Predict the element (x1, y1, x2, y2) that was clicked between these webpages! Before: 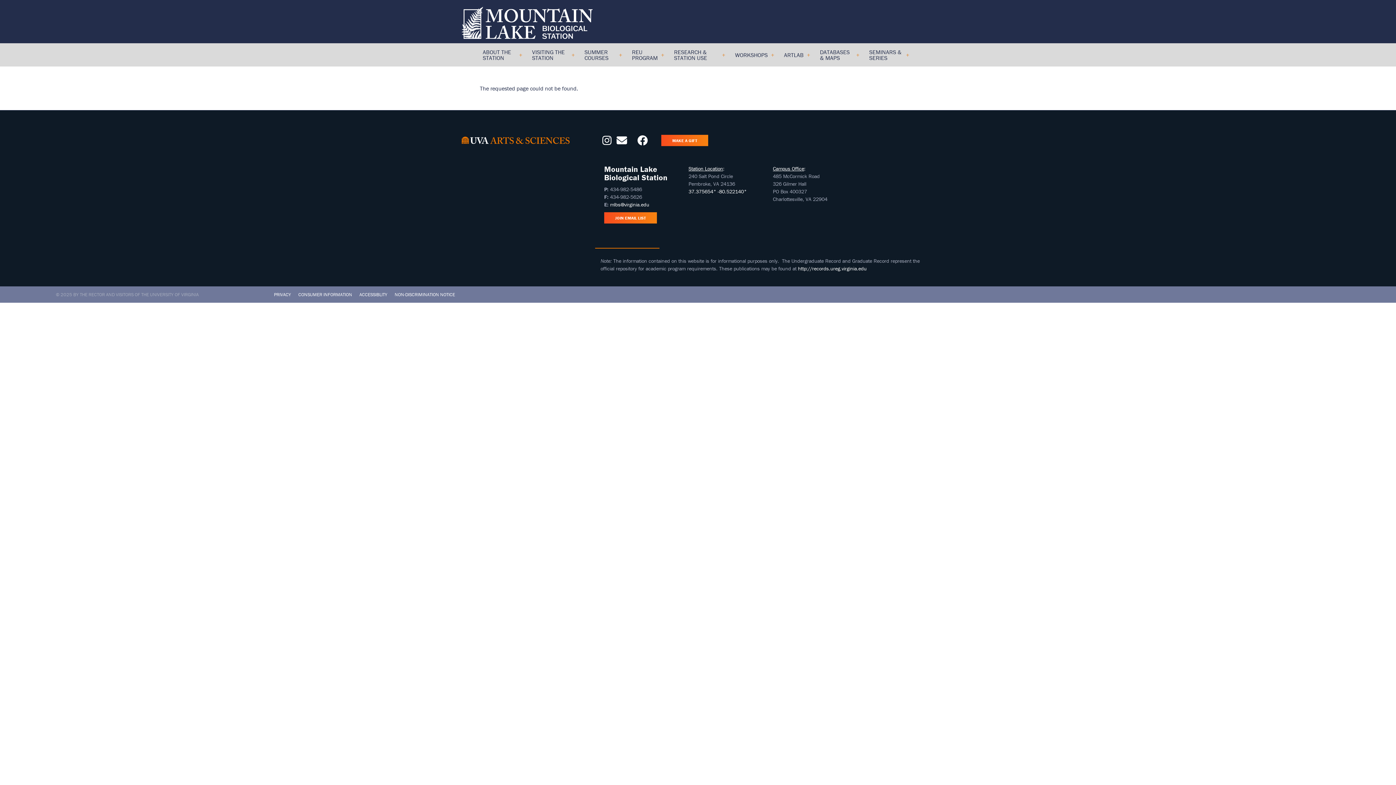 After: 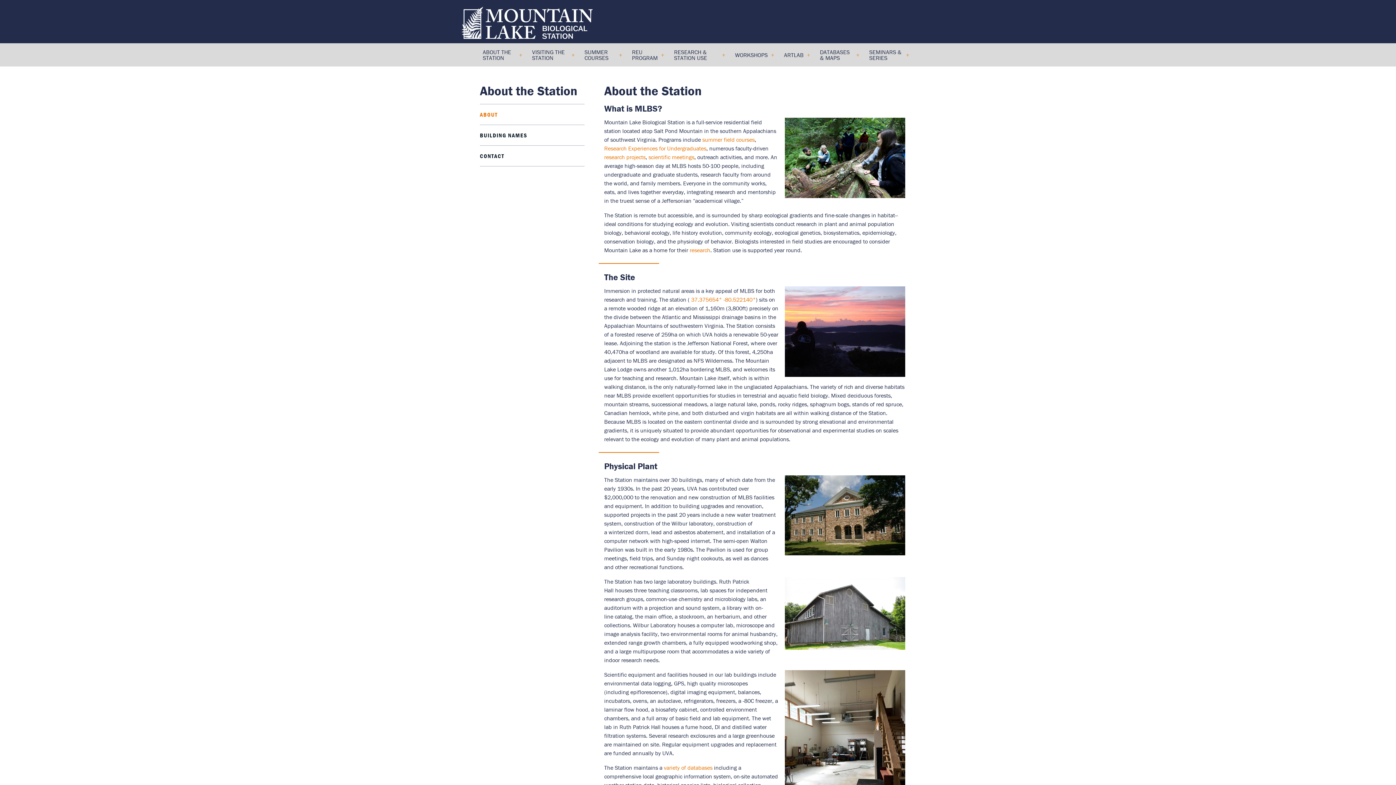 Action: bbox: (480, 43, 529, 66) label: ABOUT THE STATION
»